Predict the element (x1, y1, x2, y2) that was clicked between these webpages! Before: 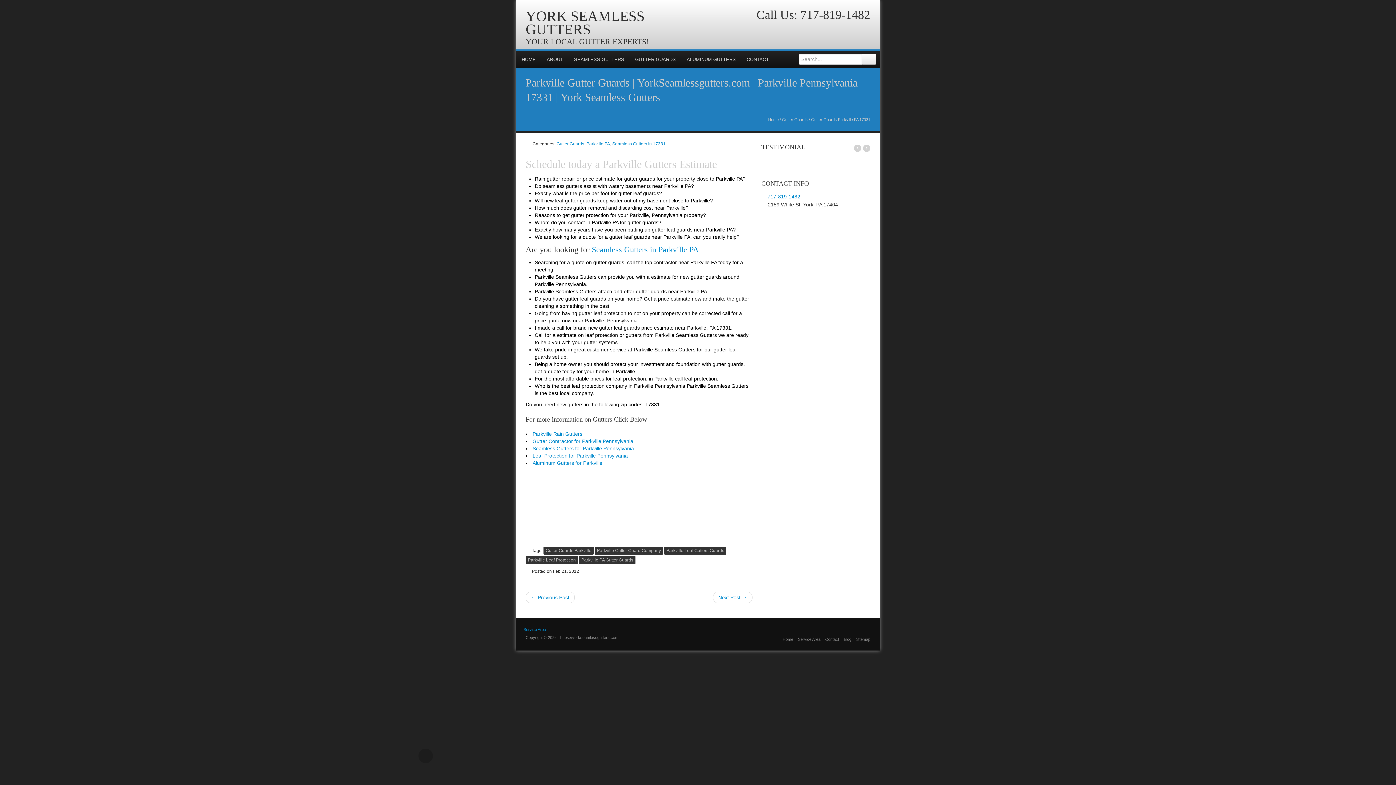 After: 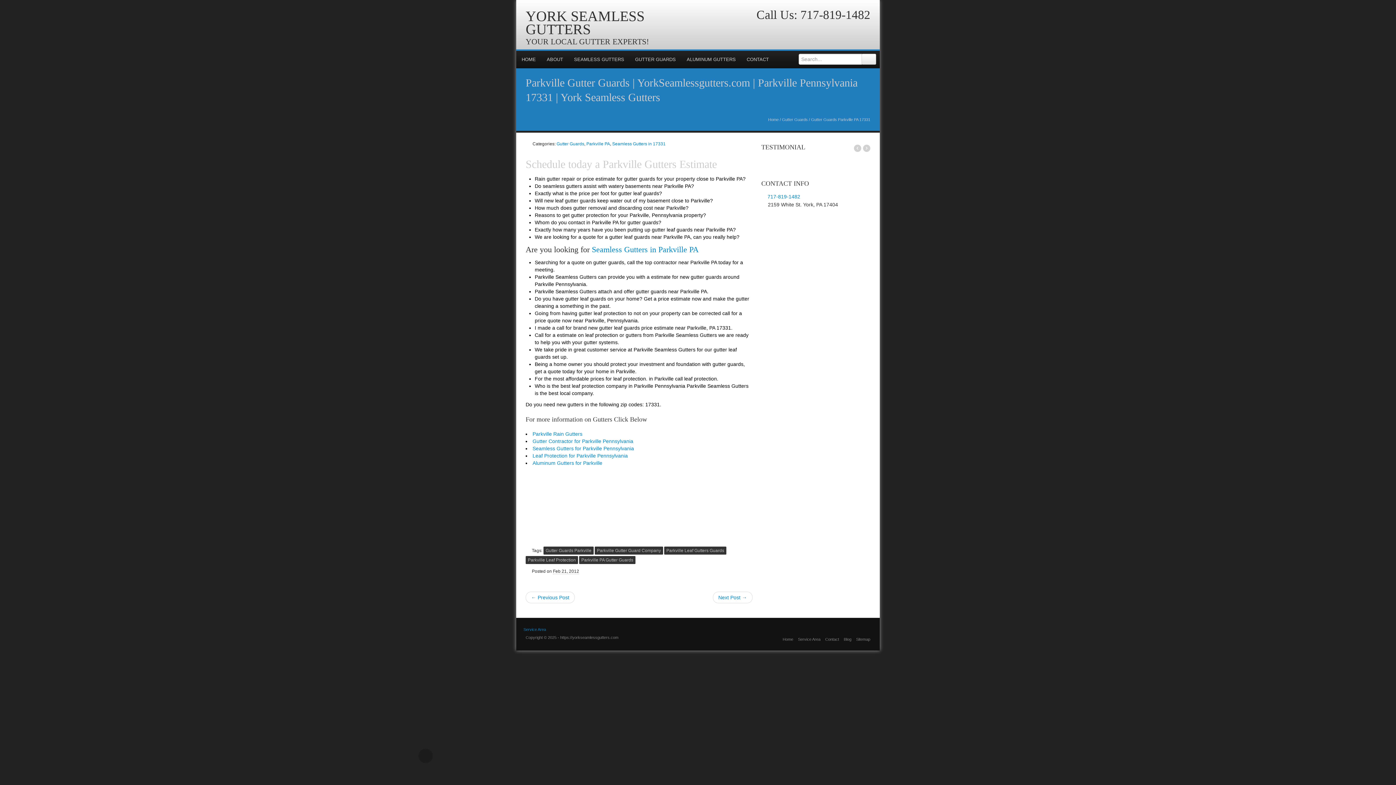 Action: bbox: (800, 8, 870, 21) label: 717-819-1482